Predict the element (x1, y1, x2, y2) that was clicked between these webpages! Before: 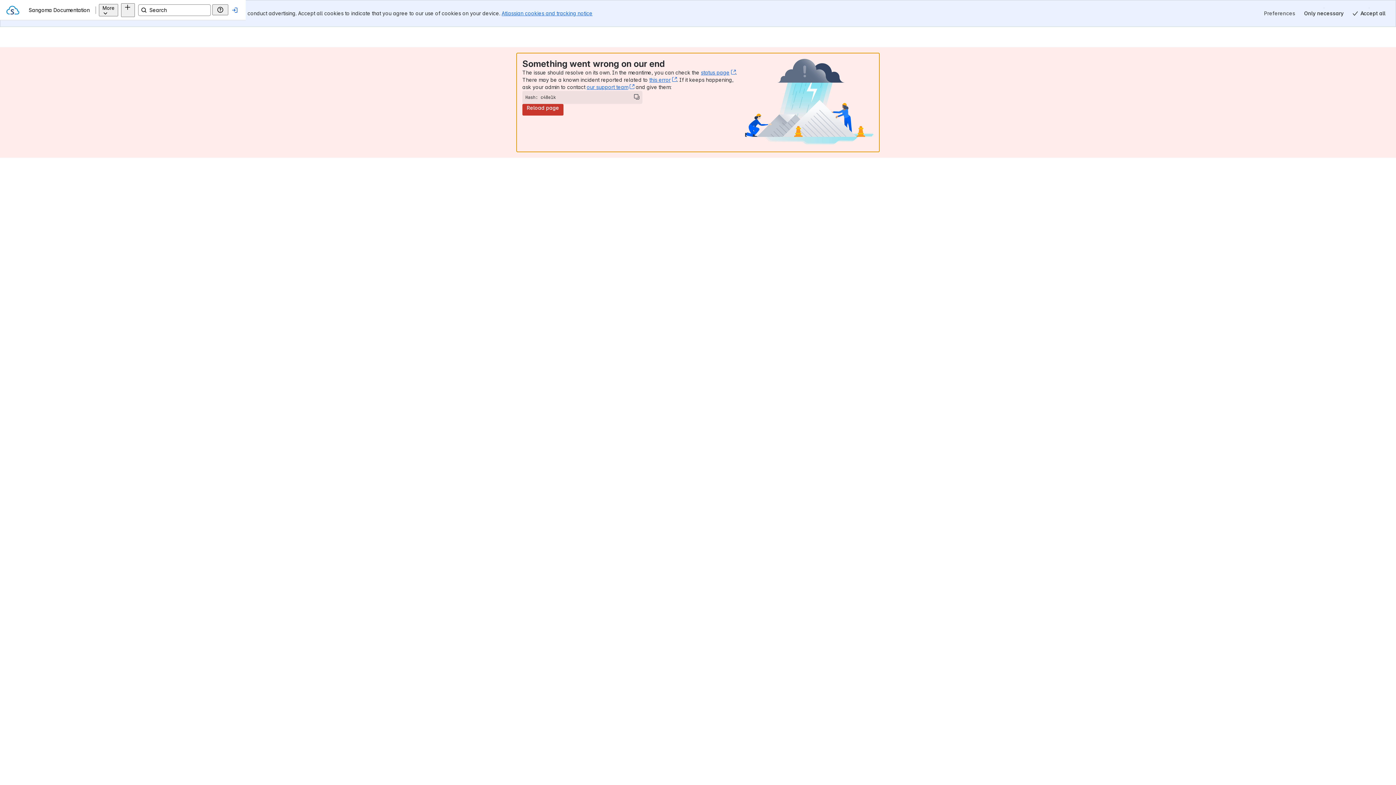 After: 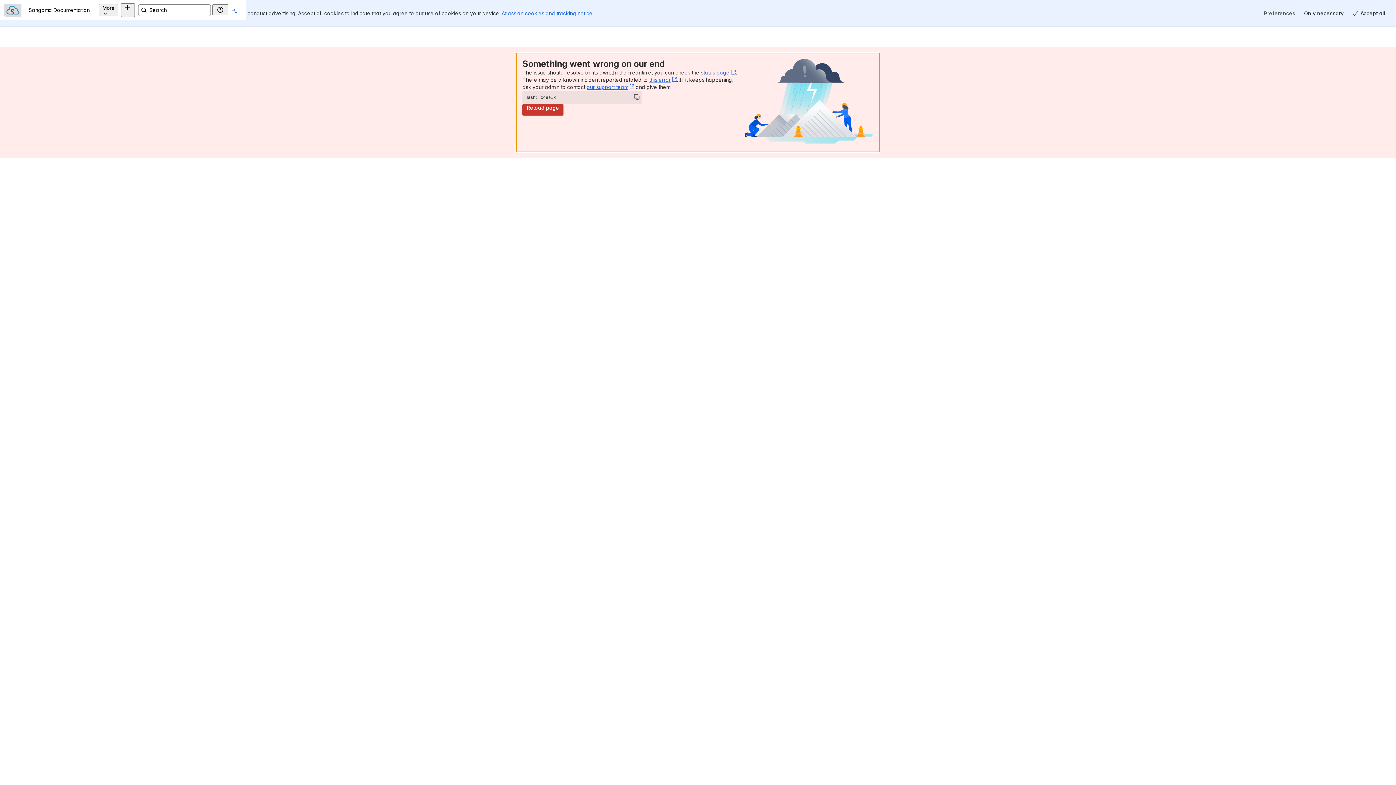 Action: label: Sangoma Documentation bbox: (17, 8, 20, 11)